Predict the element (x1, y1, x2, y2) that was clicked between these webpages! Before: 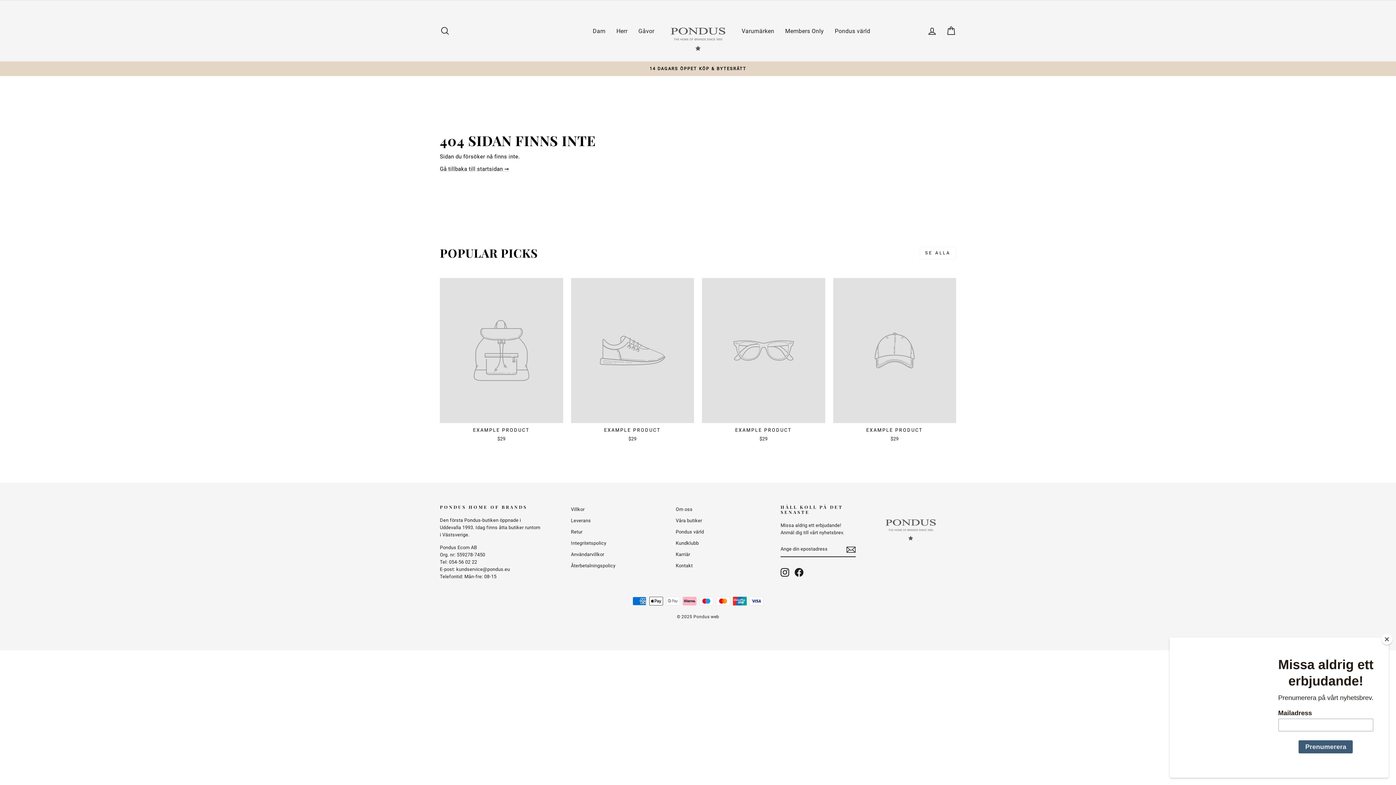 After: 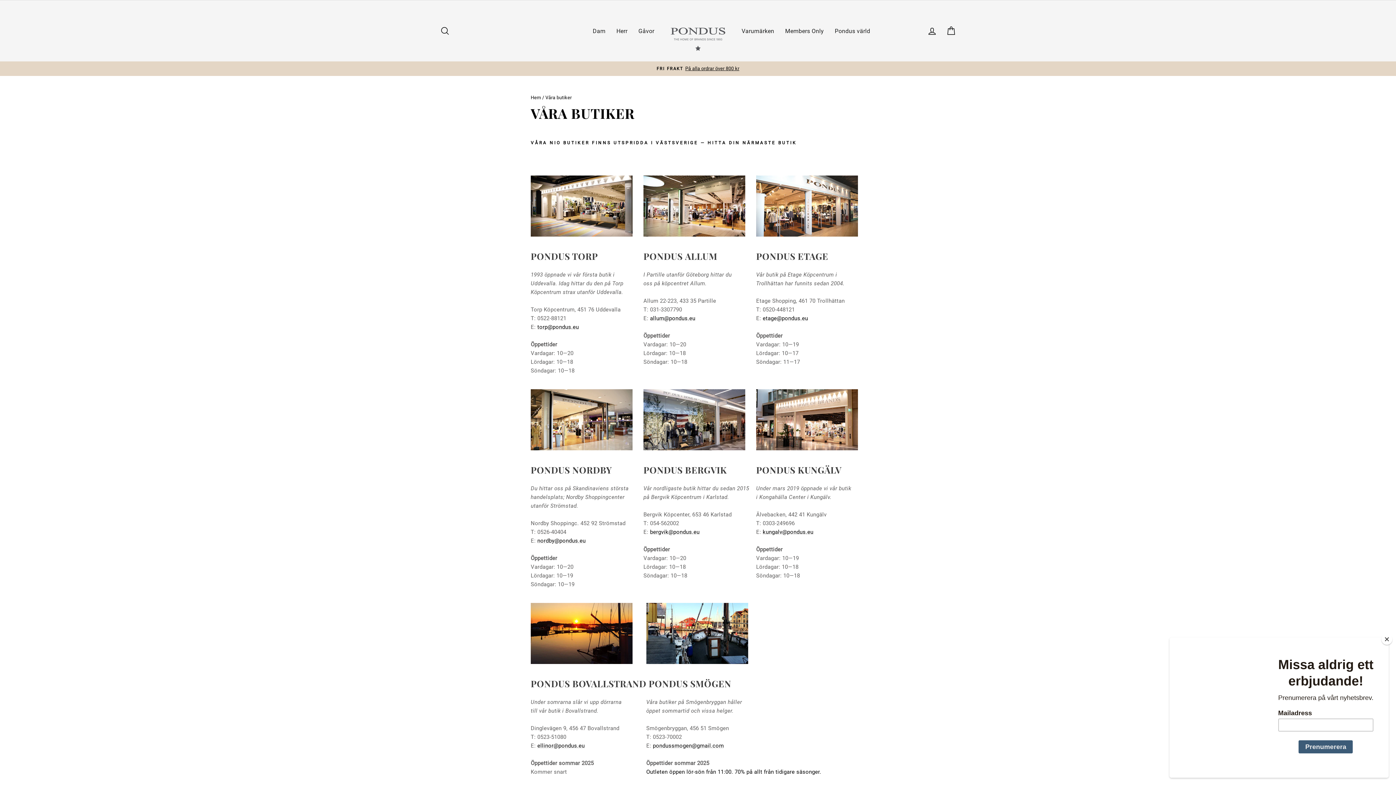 Action: label: Våra butiker bbox: (675, 515, 702, 526)